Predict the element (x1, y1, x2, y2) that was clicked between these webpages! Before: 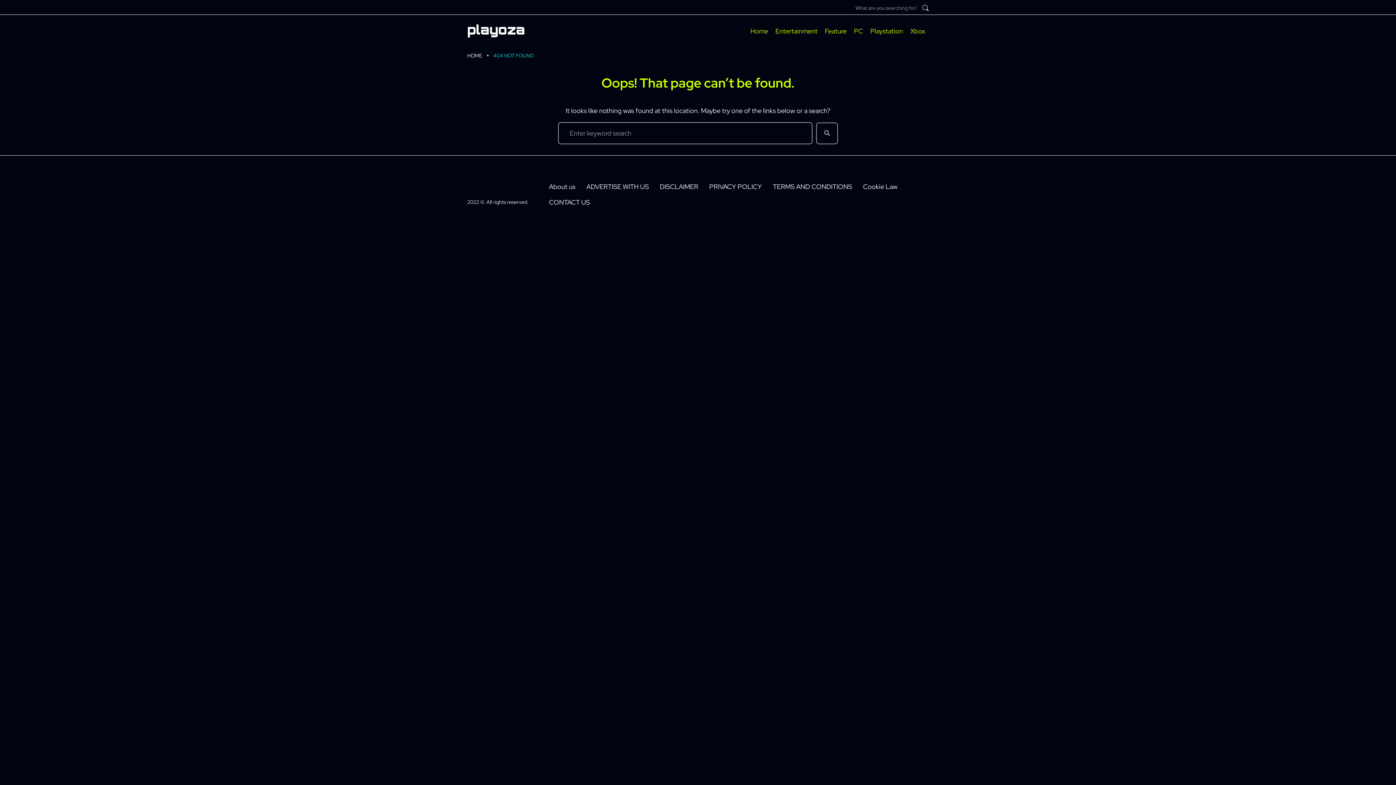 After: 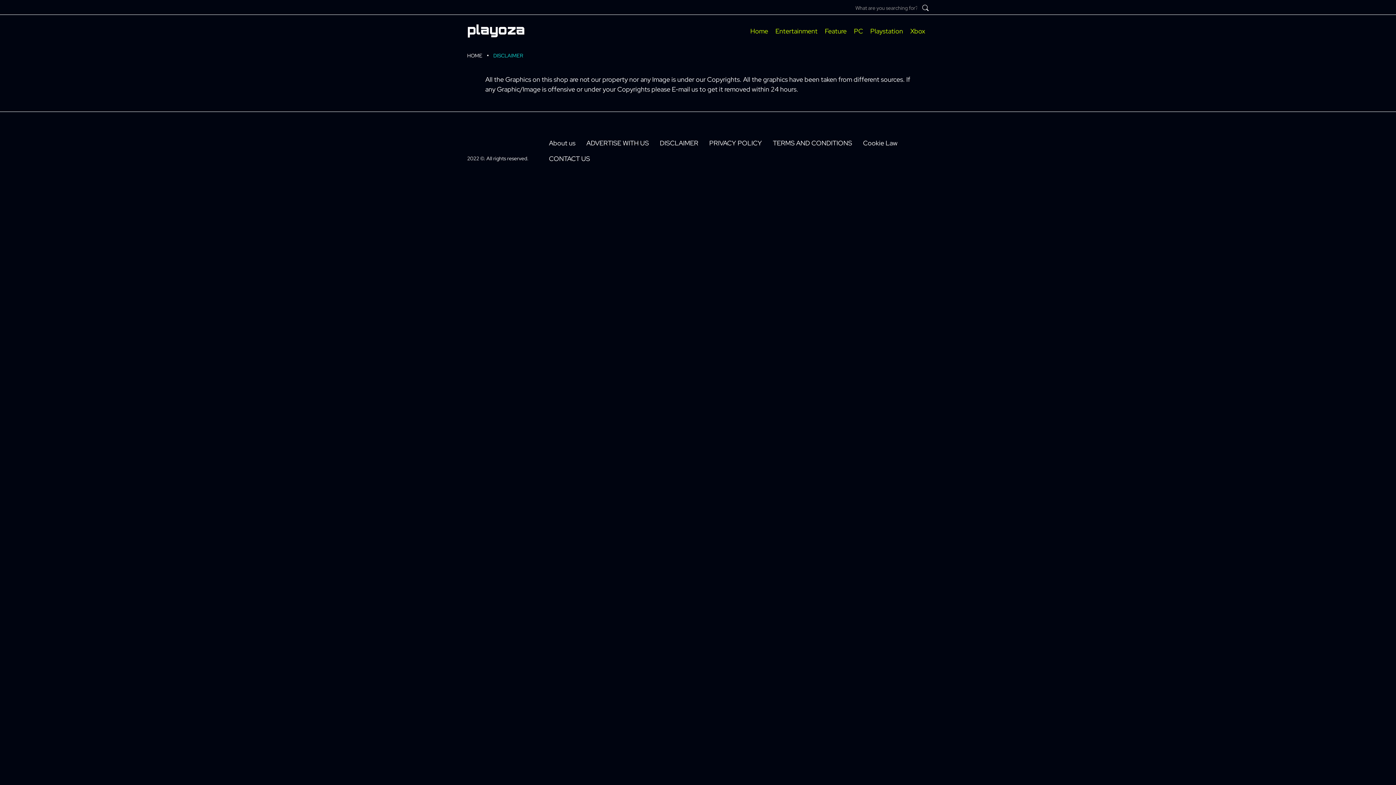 Action: label: DISCLAIMER bbox: (654, 178, 703, 194)